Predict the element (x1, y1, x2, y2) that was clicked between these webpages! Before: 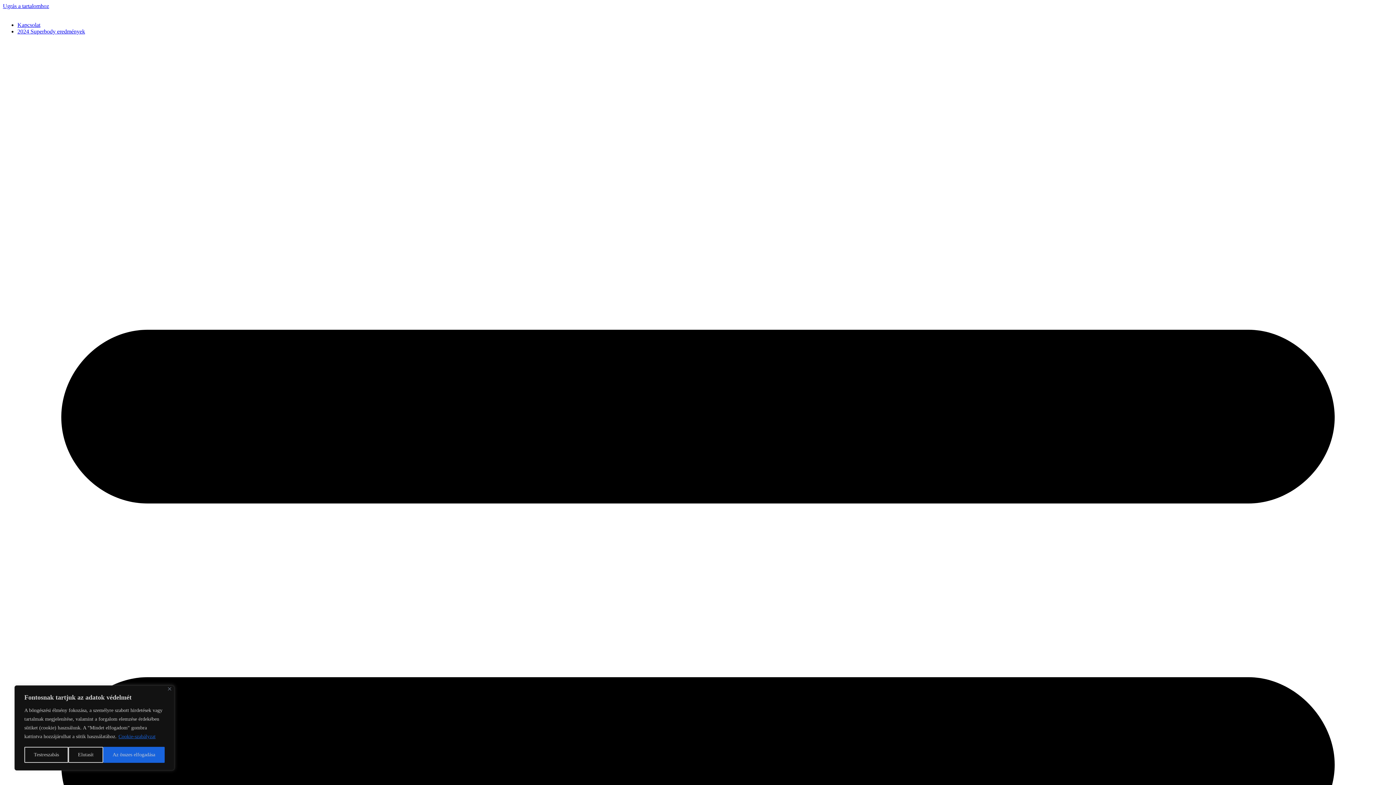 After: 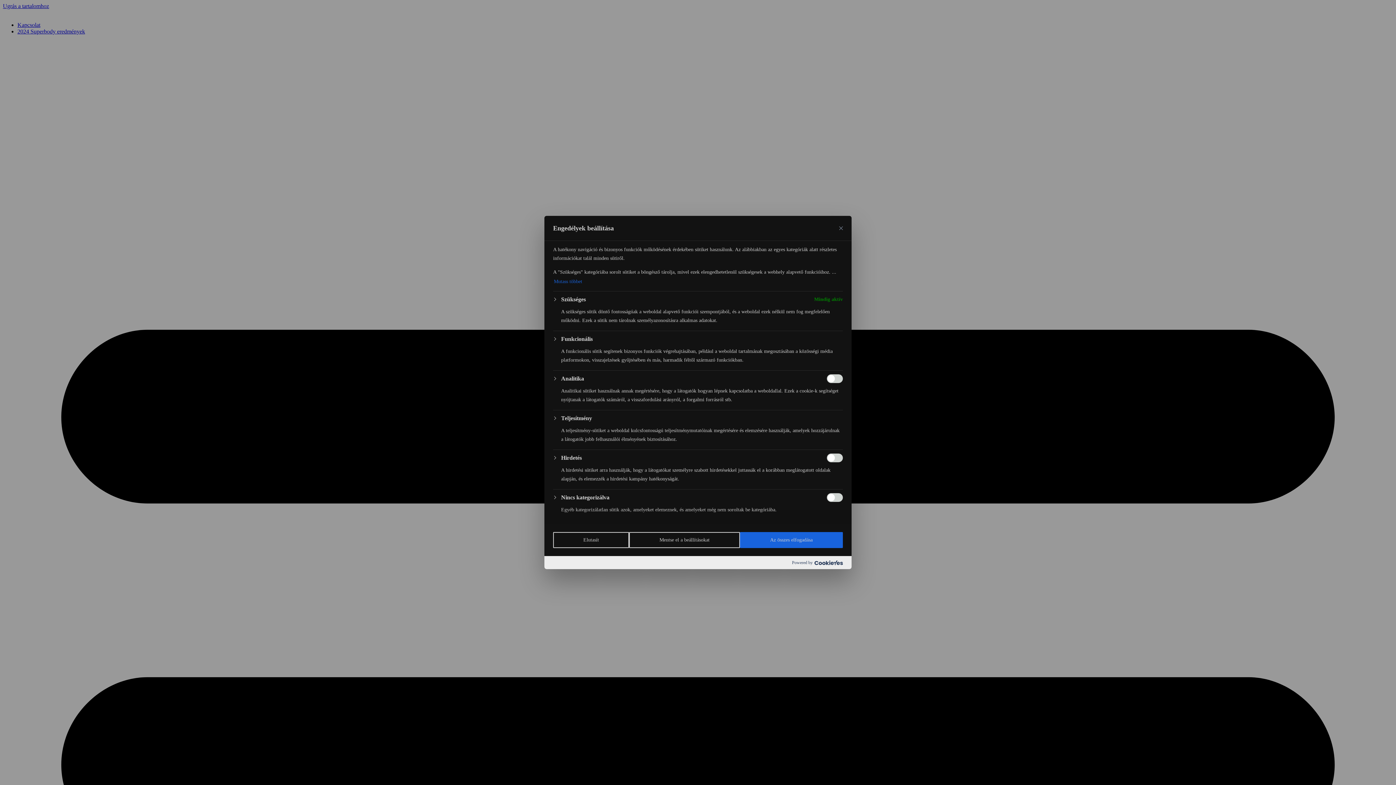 Action: label: Testreszabás bbox: (24, 747, 68, 763)